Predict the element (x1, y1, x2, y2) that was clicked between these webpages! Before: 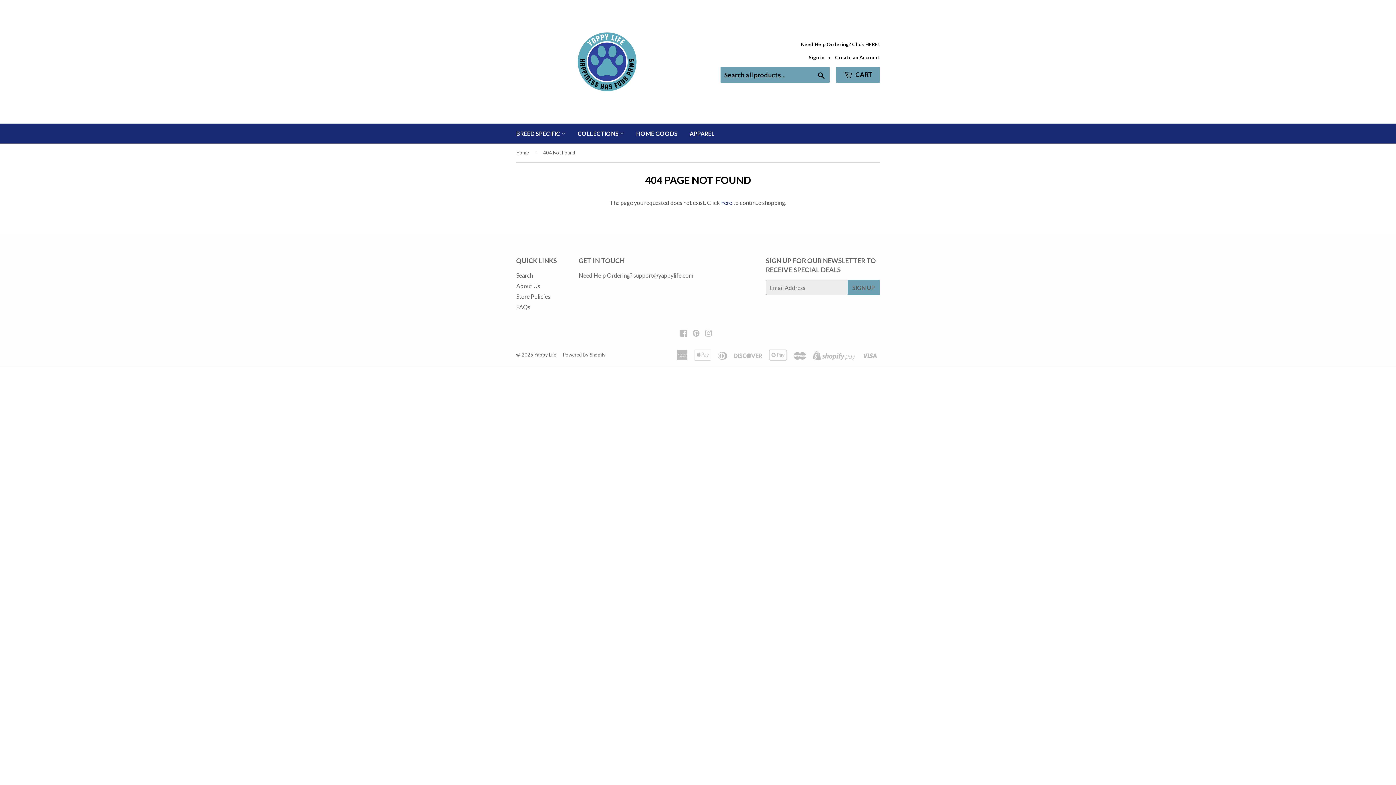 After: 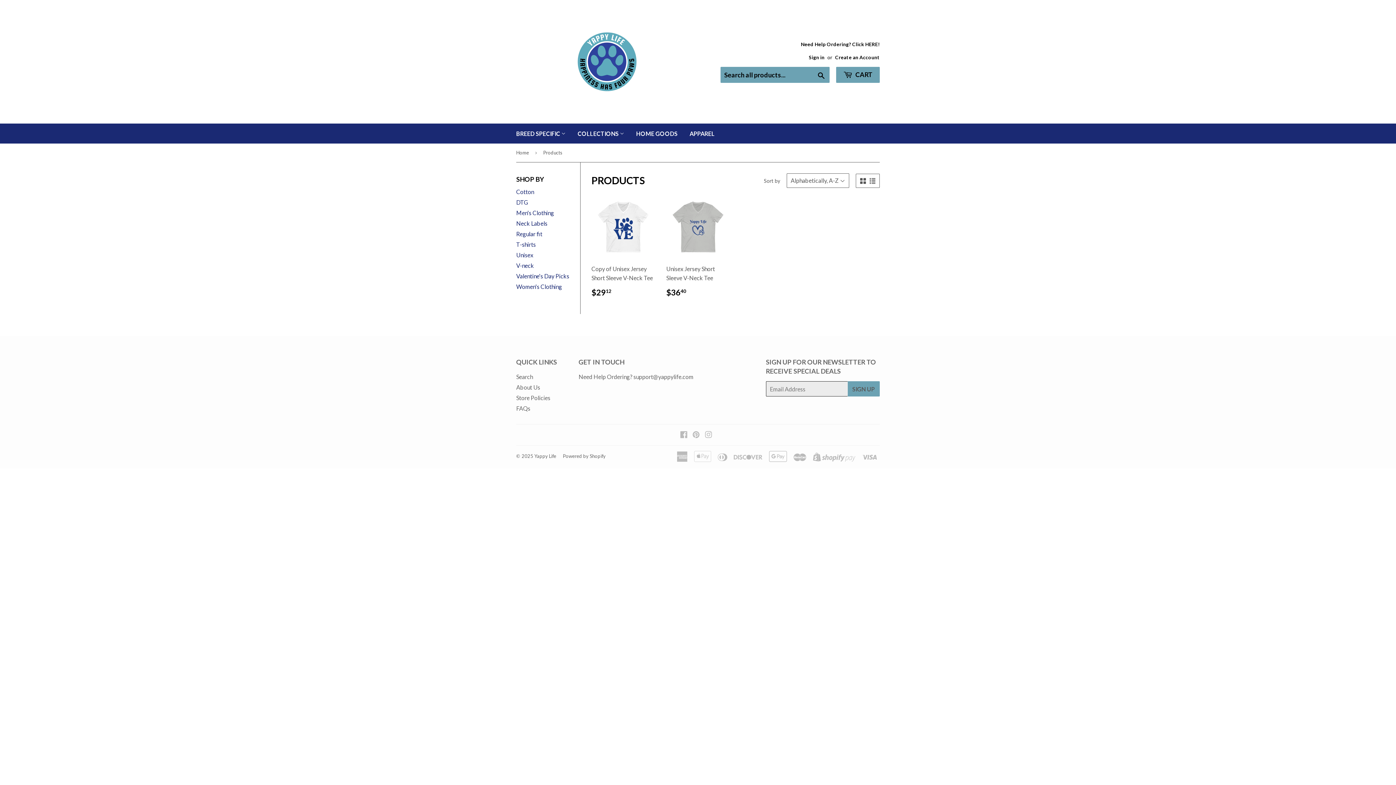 Action: bbox: (721, 199, 732, 206) label: here